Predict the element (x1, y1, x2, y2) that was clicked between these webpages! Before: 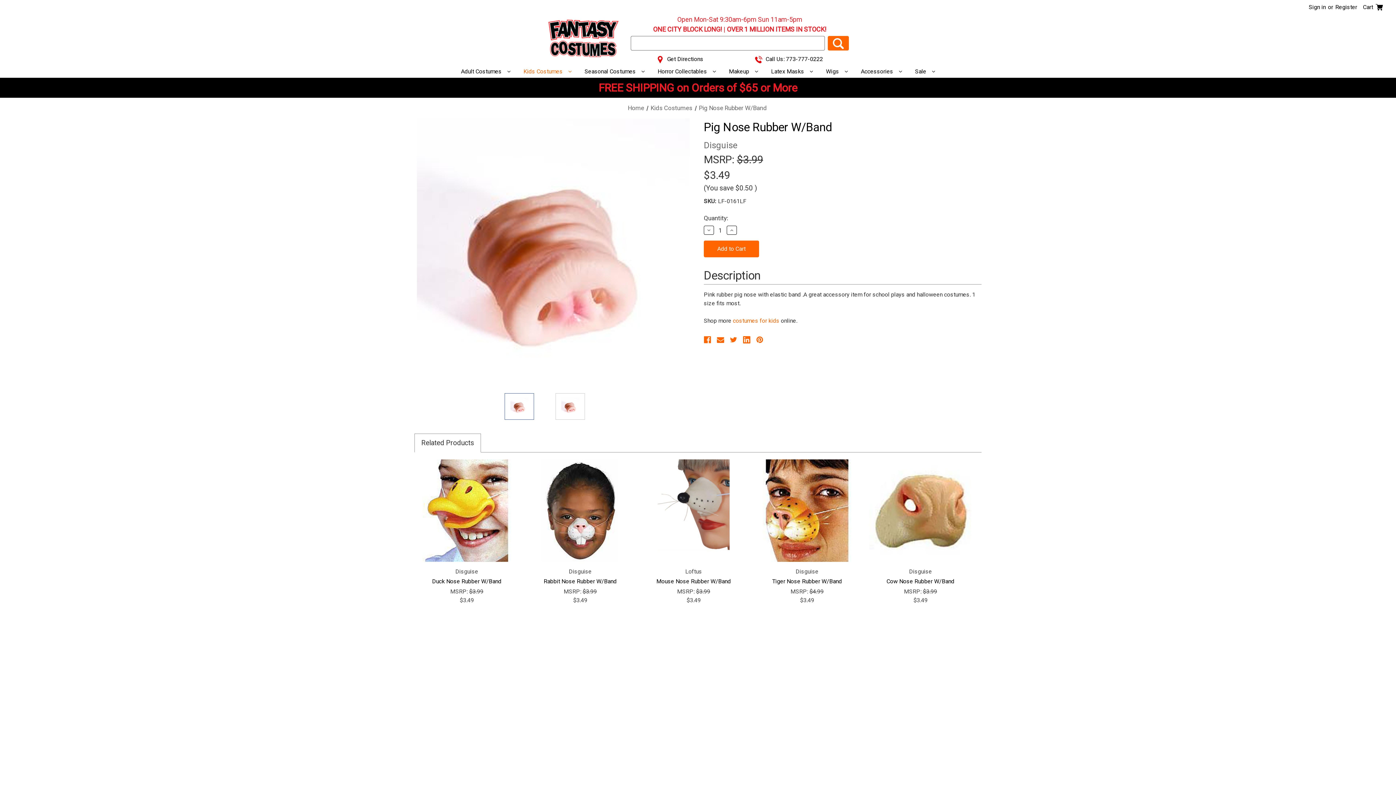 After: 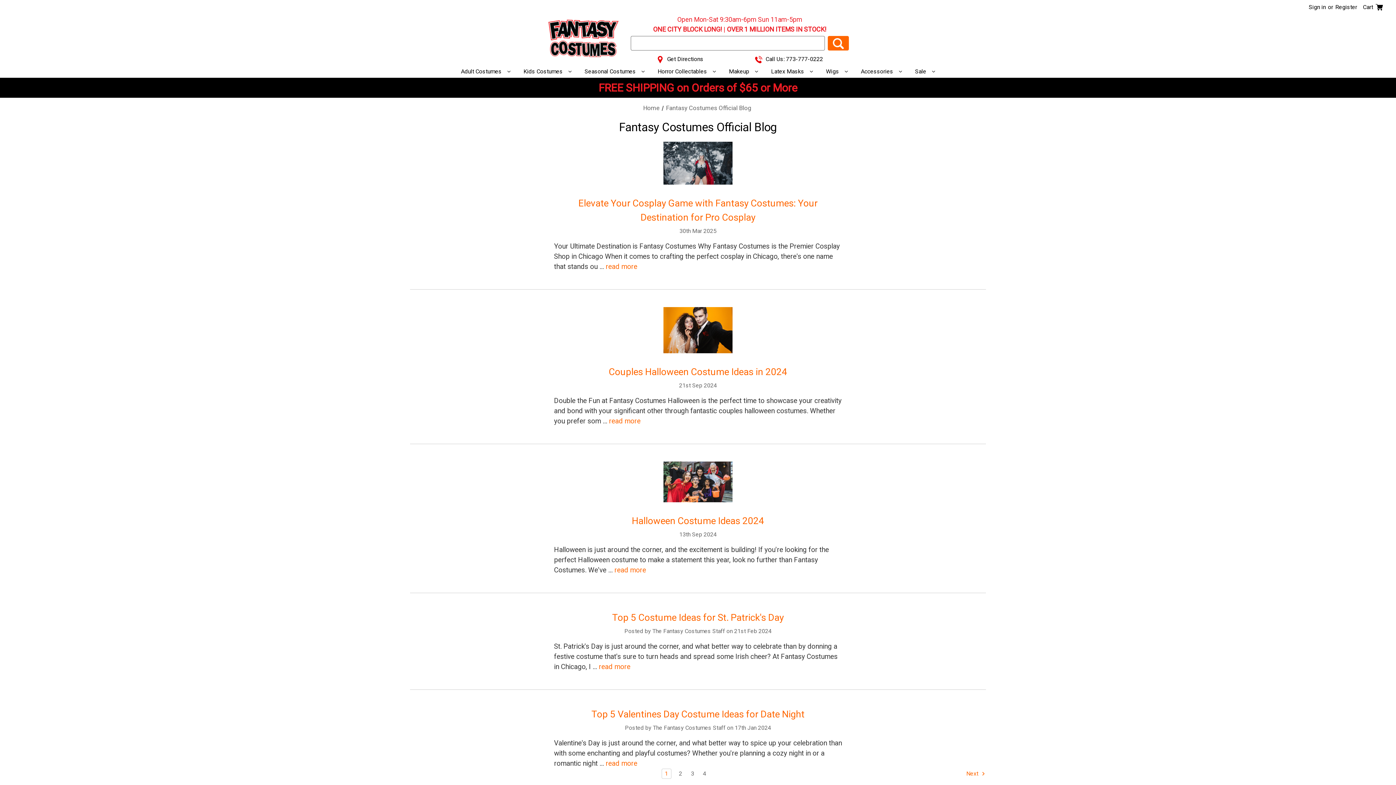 Action: bbox: (414, 695, 453, 704) label: Blog Archive